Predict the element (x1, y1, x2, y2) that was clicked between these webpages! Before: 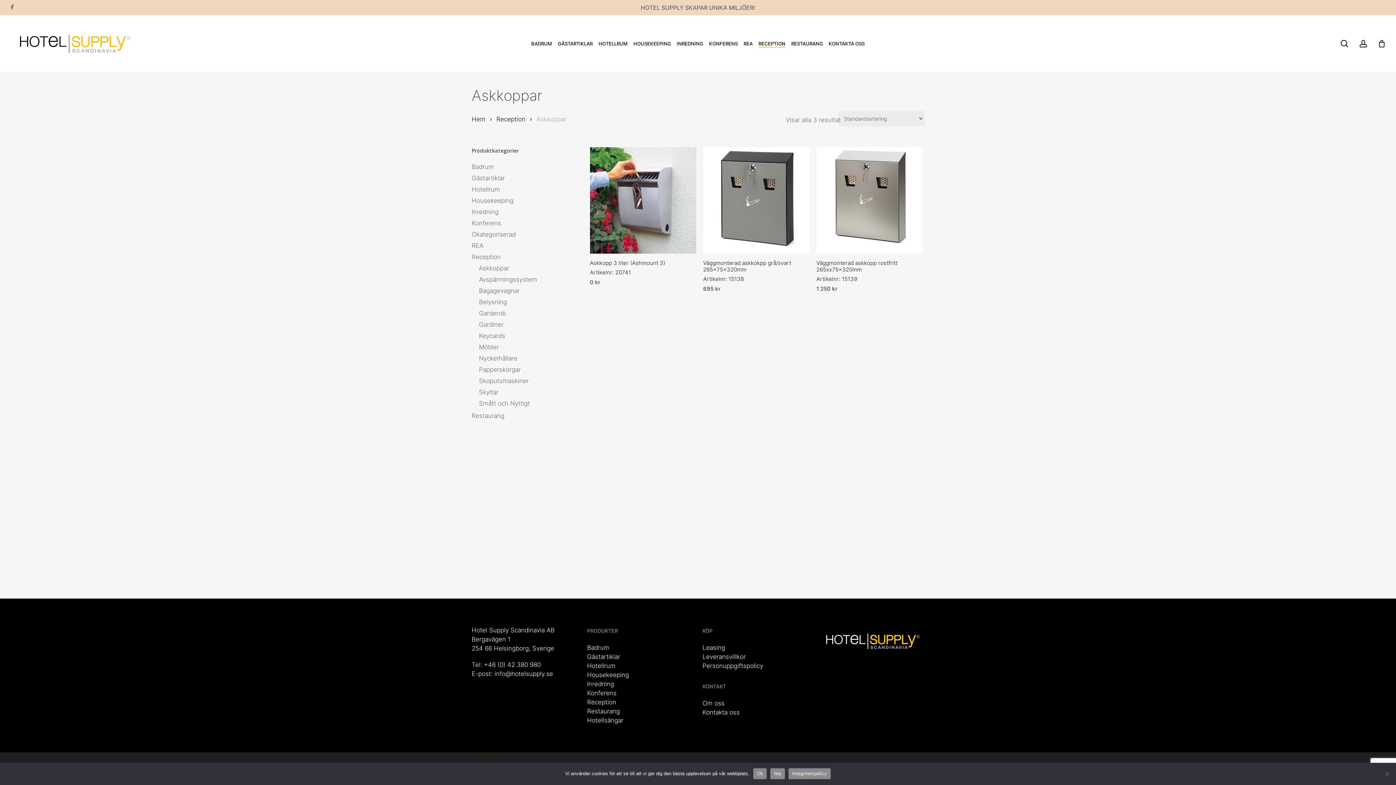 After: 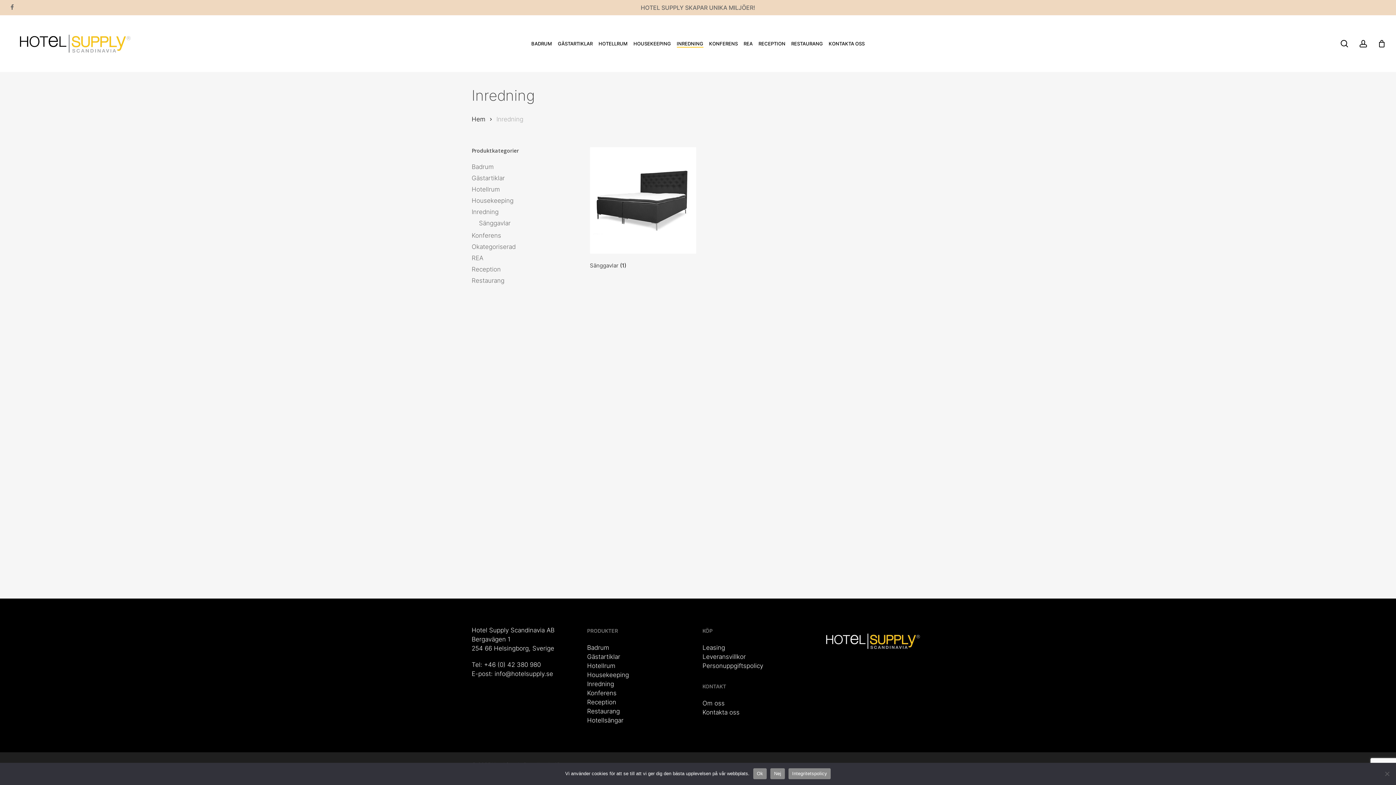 Action: bbox: (676, 40, 703, 46) label: INREDNING